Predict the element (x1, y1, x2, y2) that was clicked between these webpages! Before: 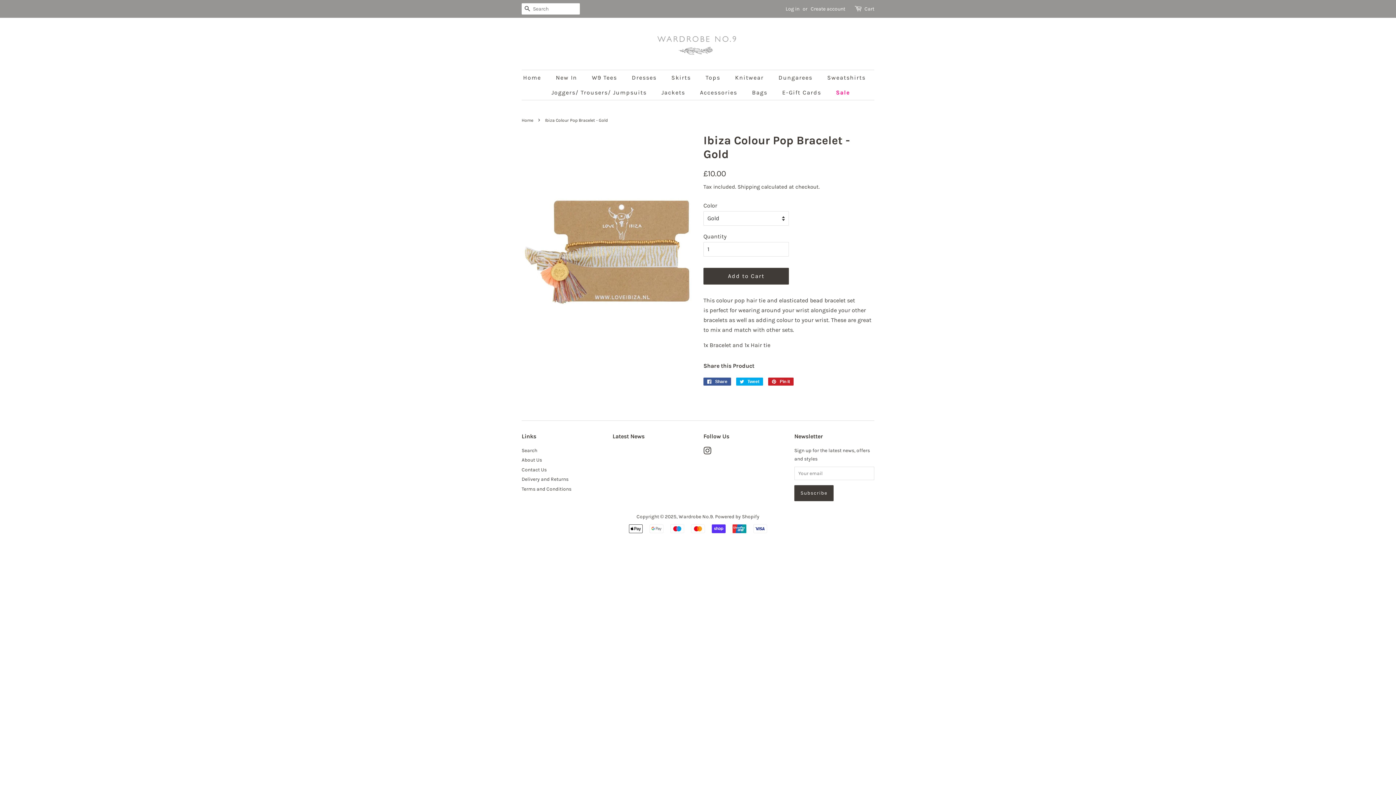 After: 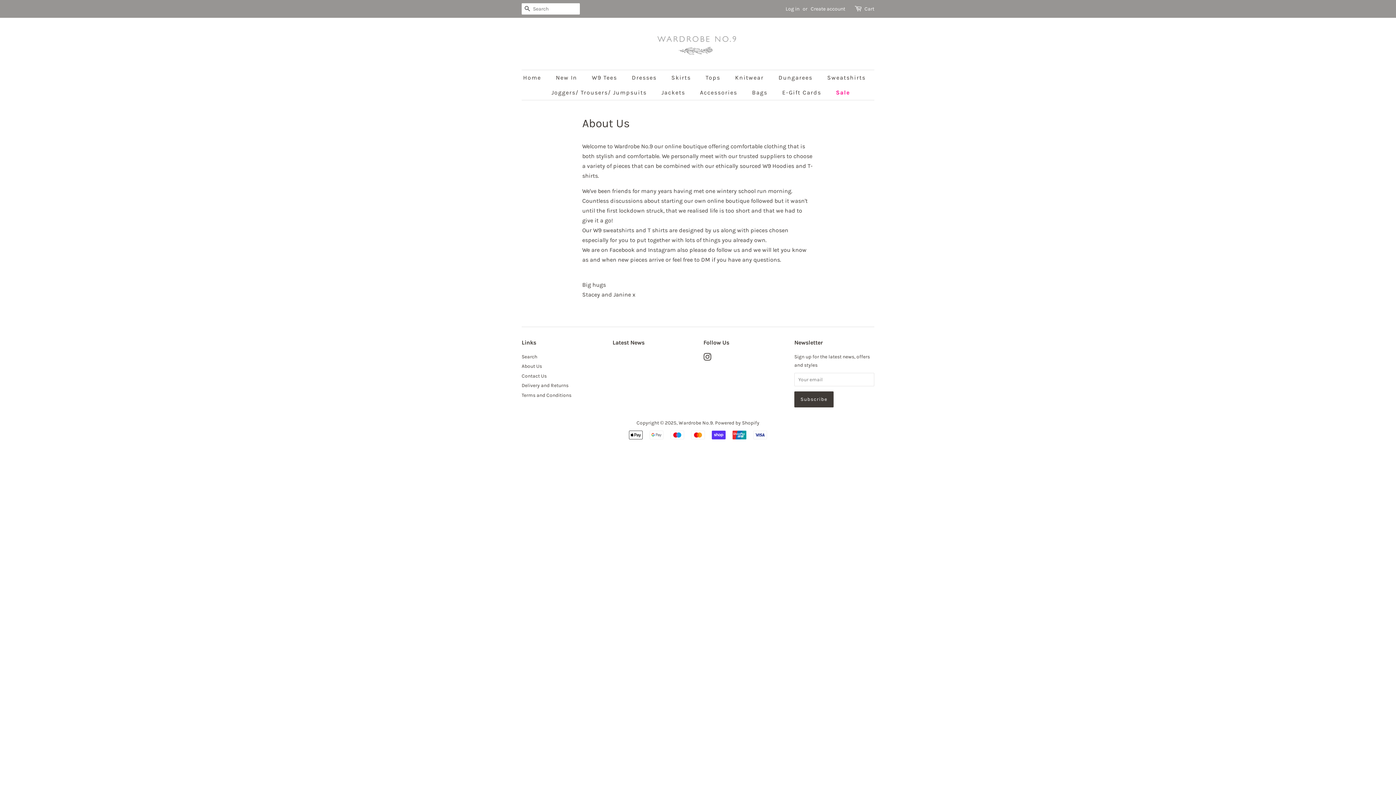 Action: bbox: (521, 457, 542, 463) label: About Us